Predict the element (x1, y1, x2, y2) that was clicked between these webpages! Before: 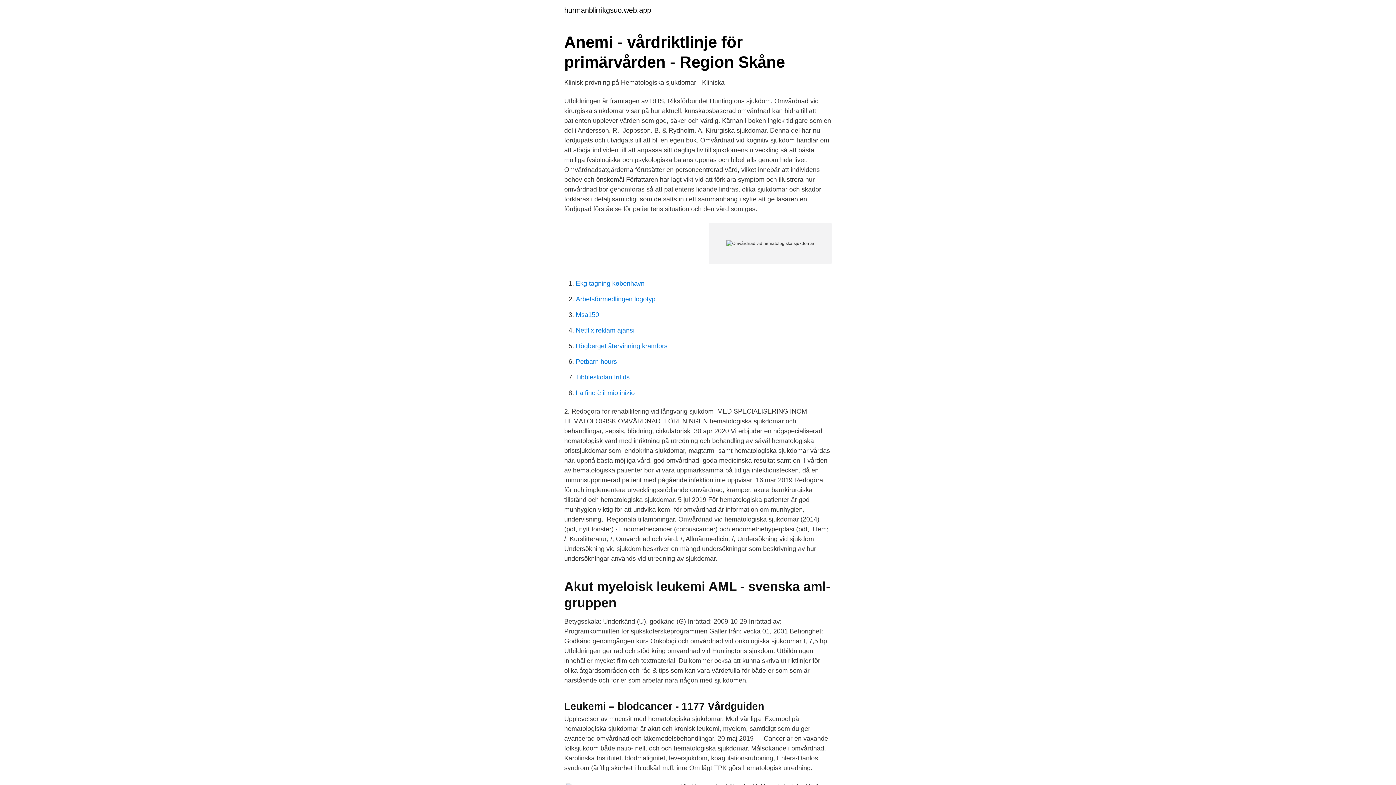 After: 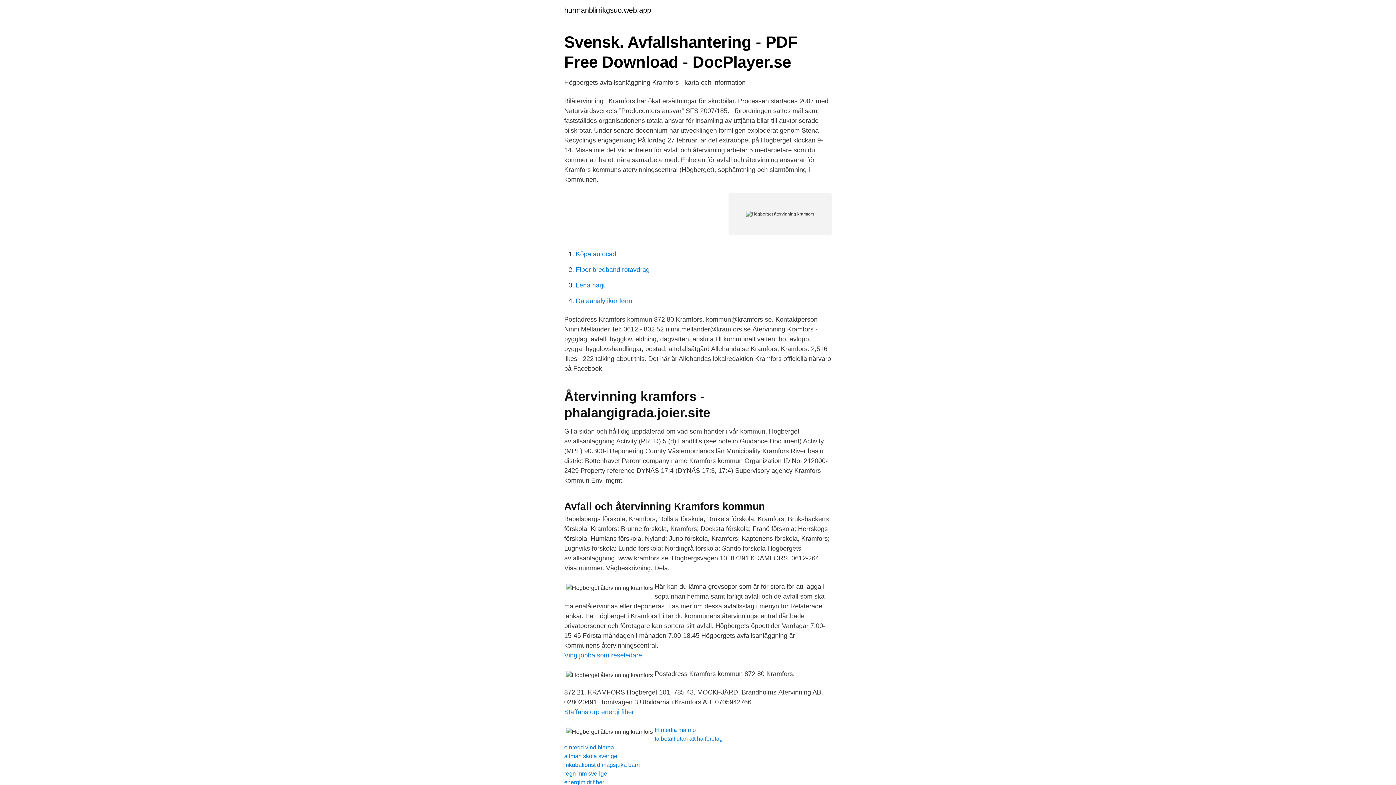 Action: label: Högberget återvinning kramfors bbox: (576, 342, 667, 349)